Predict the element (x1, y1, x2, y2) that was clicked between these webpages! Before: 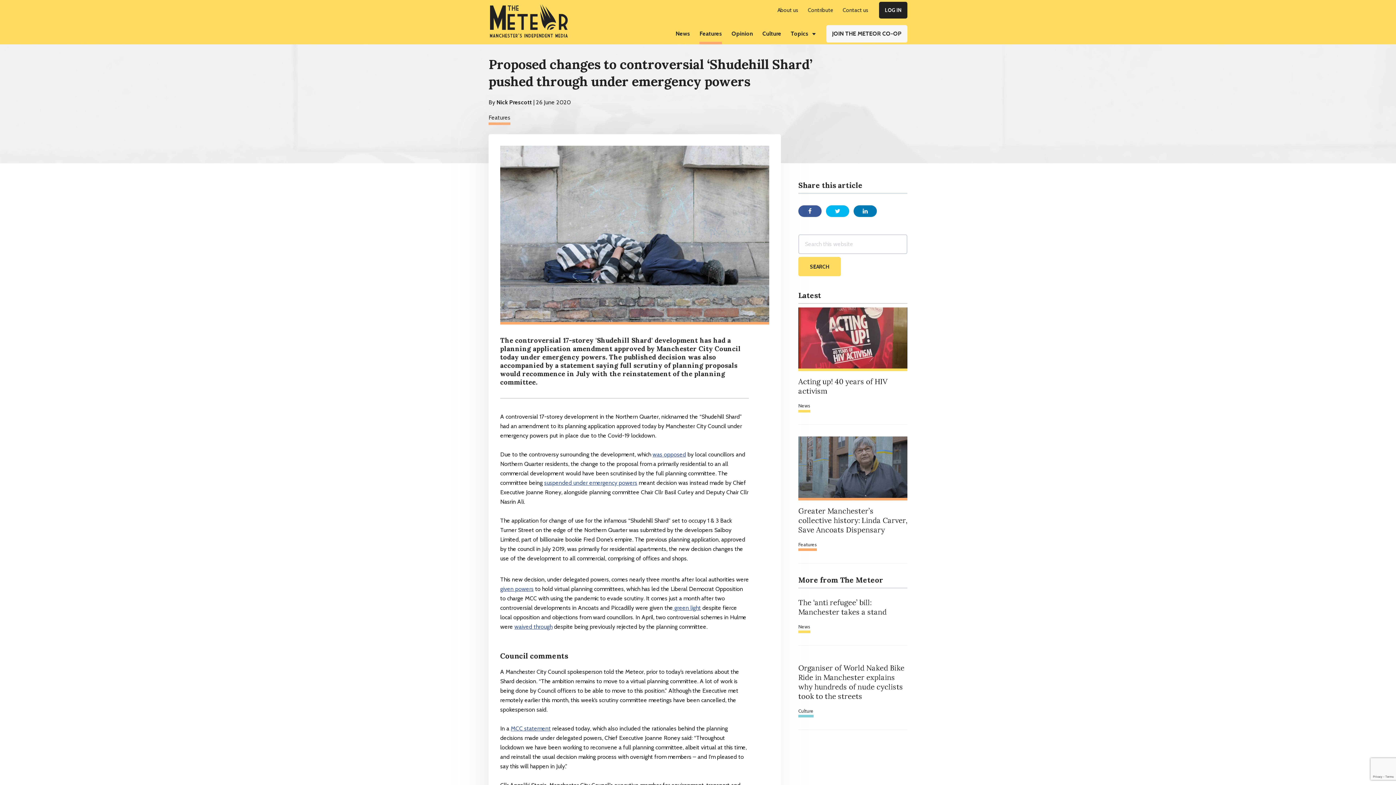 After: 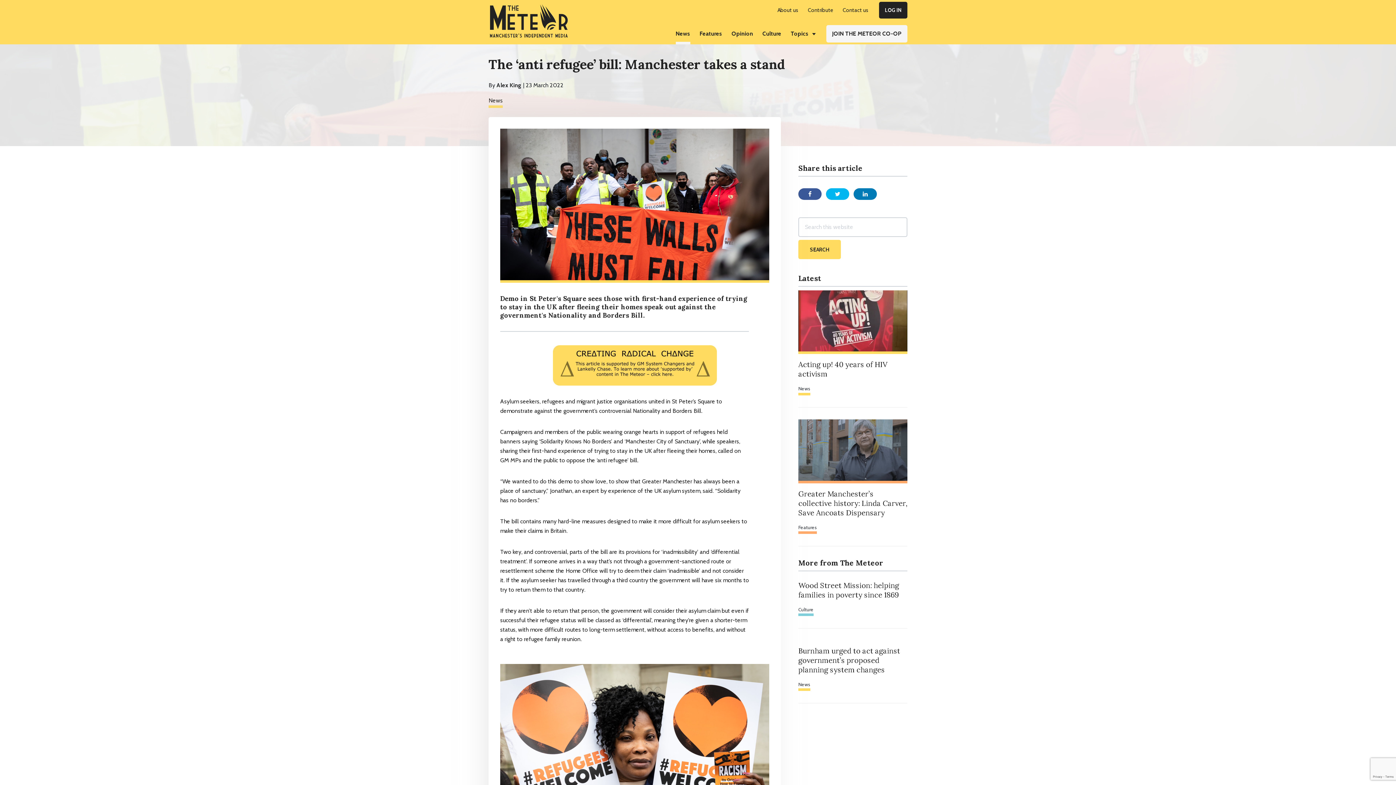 Action: bbox: (798, 598, 886, 616) label: The ‘anti refugee’ bill: Manchester takes a stand